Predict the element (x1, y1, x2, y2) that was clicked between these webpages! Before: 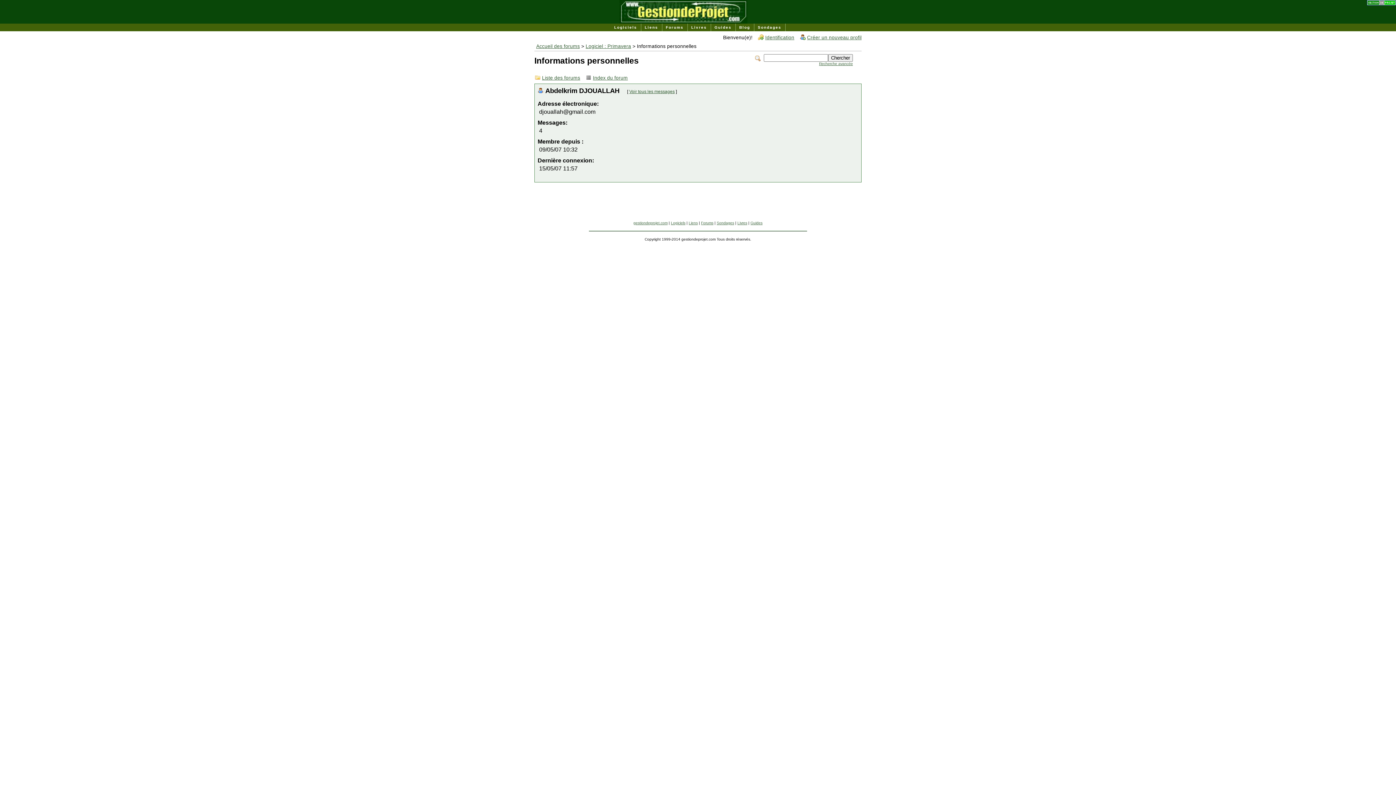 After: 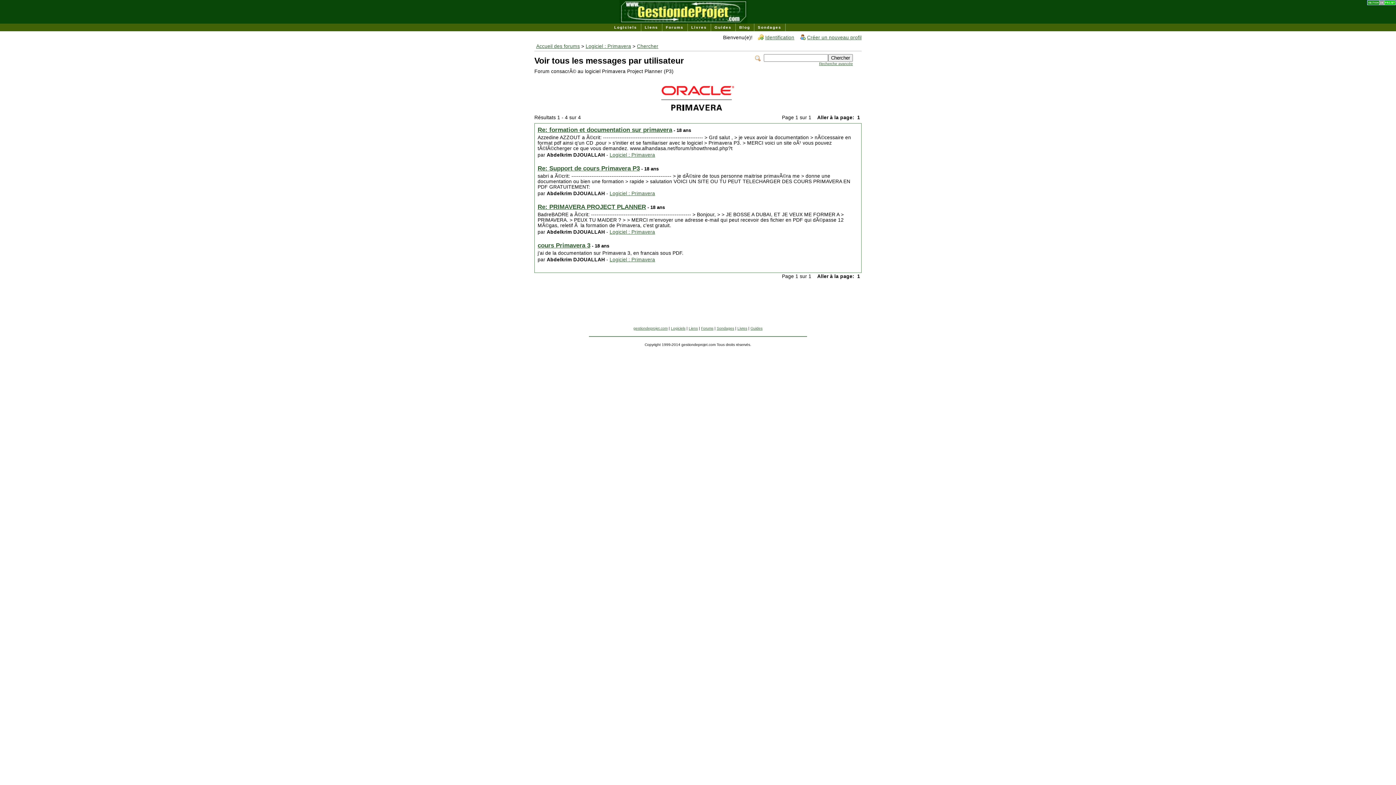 Action: label: Voir tous les messages bbox: (629, 89, 674, 94)